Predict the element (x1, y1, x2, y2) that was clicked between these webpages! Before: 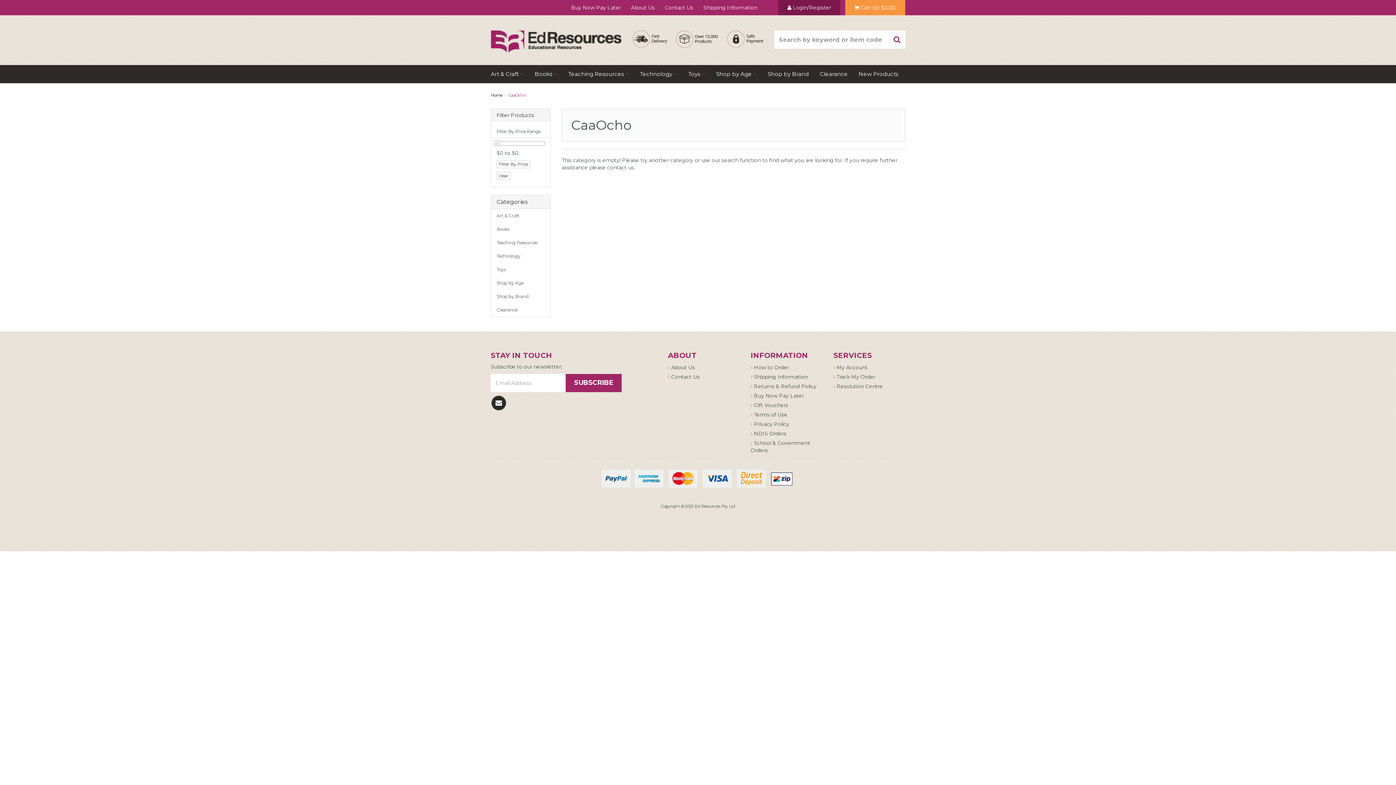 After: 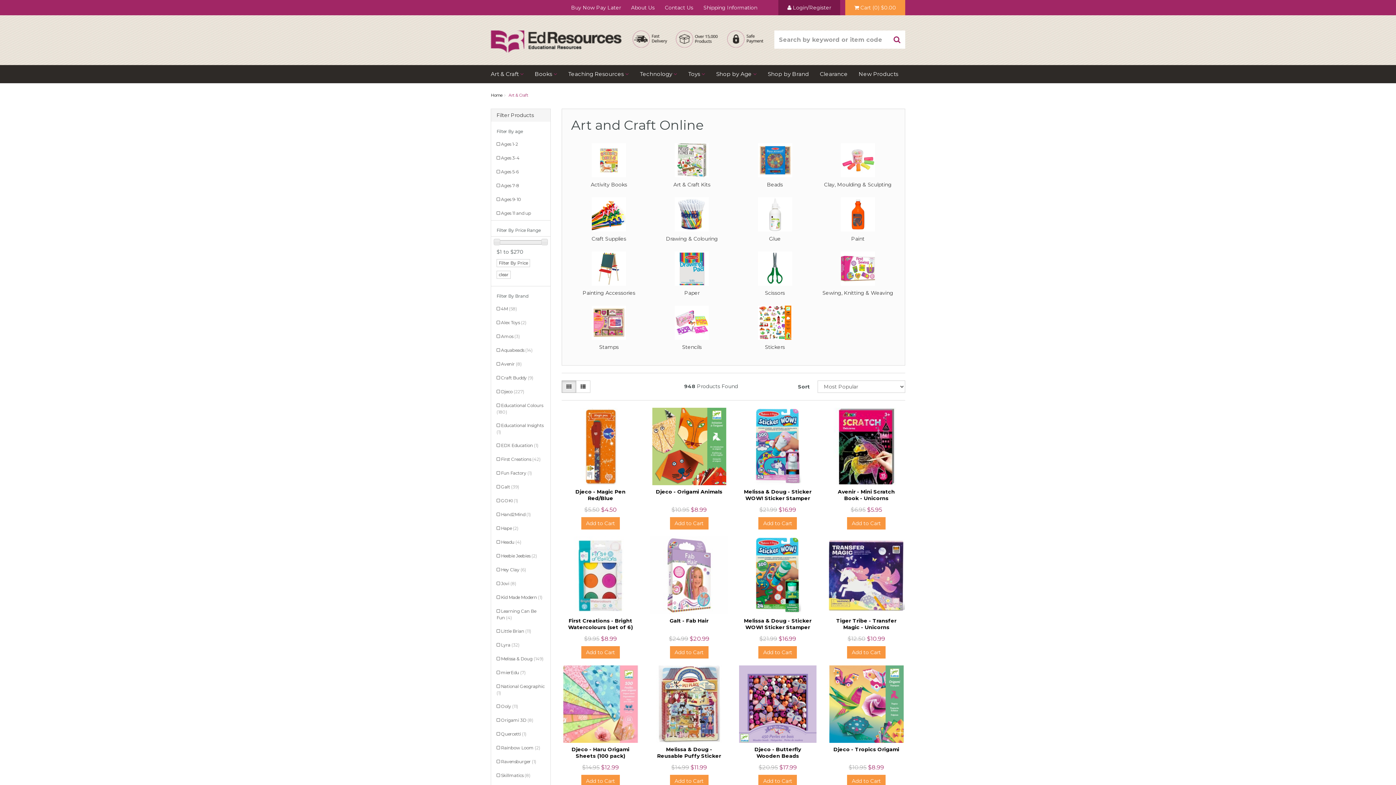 Action: label: Art & Craft bbox: (491, 209, 550, 222)